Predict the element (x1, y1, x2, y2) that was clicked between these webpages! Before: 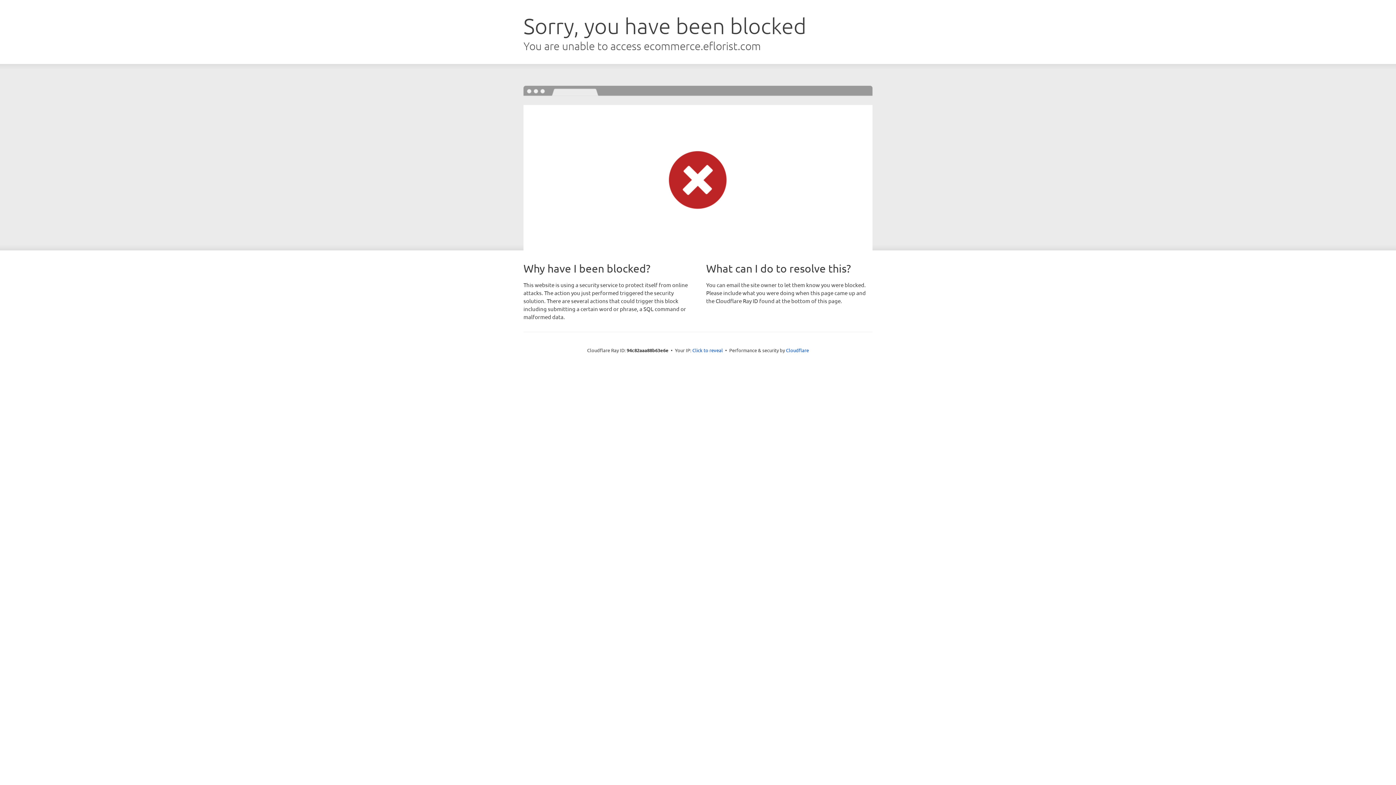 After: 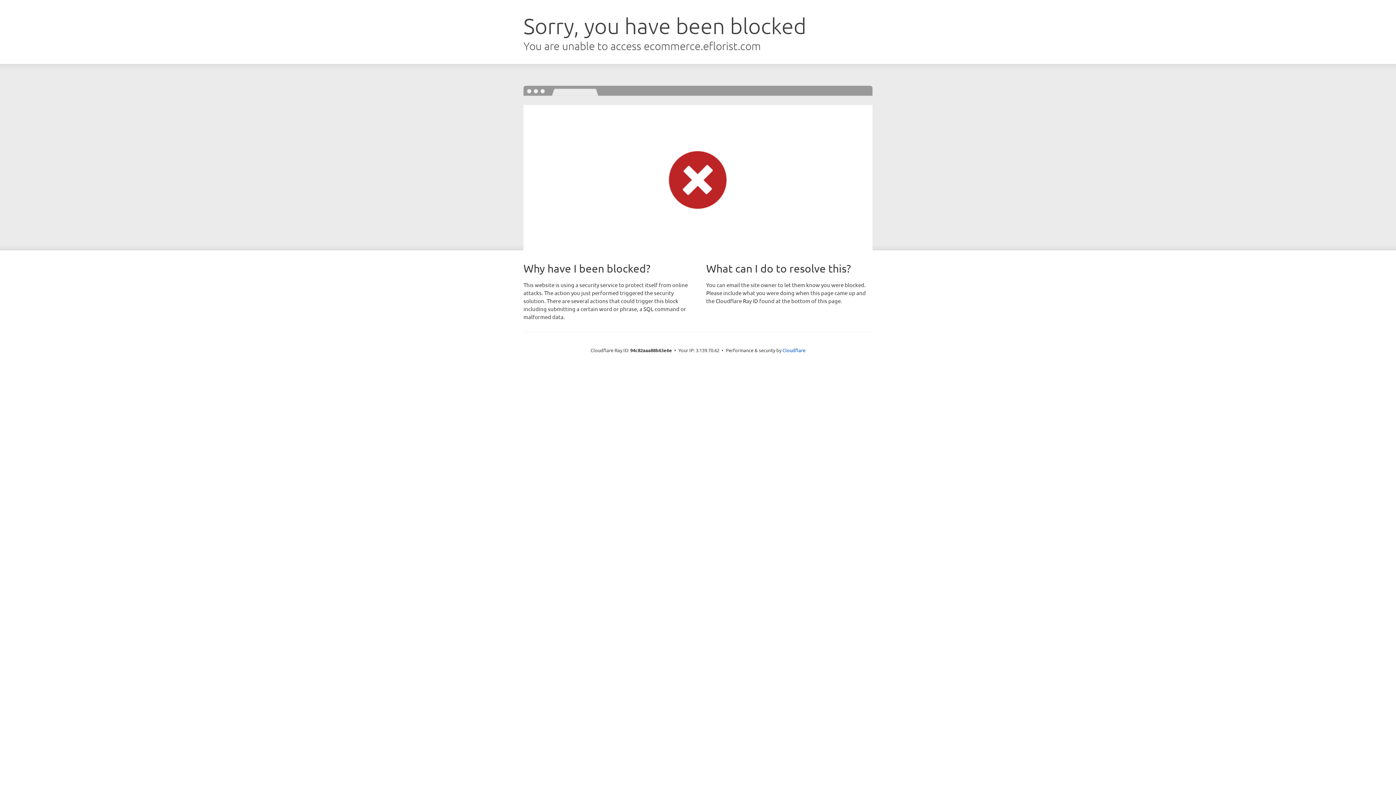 Action: label: Click to reveal bbox: (692, 346, 723, 353)